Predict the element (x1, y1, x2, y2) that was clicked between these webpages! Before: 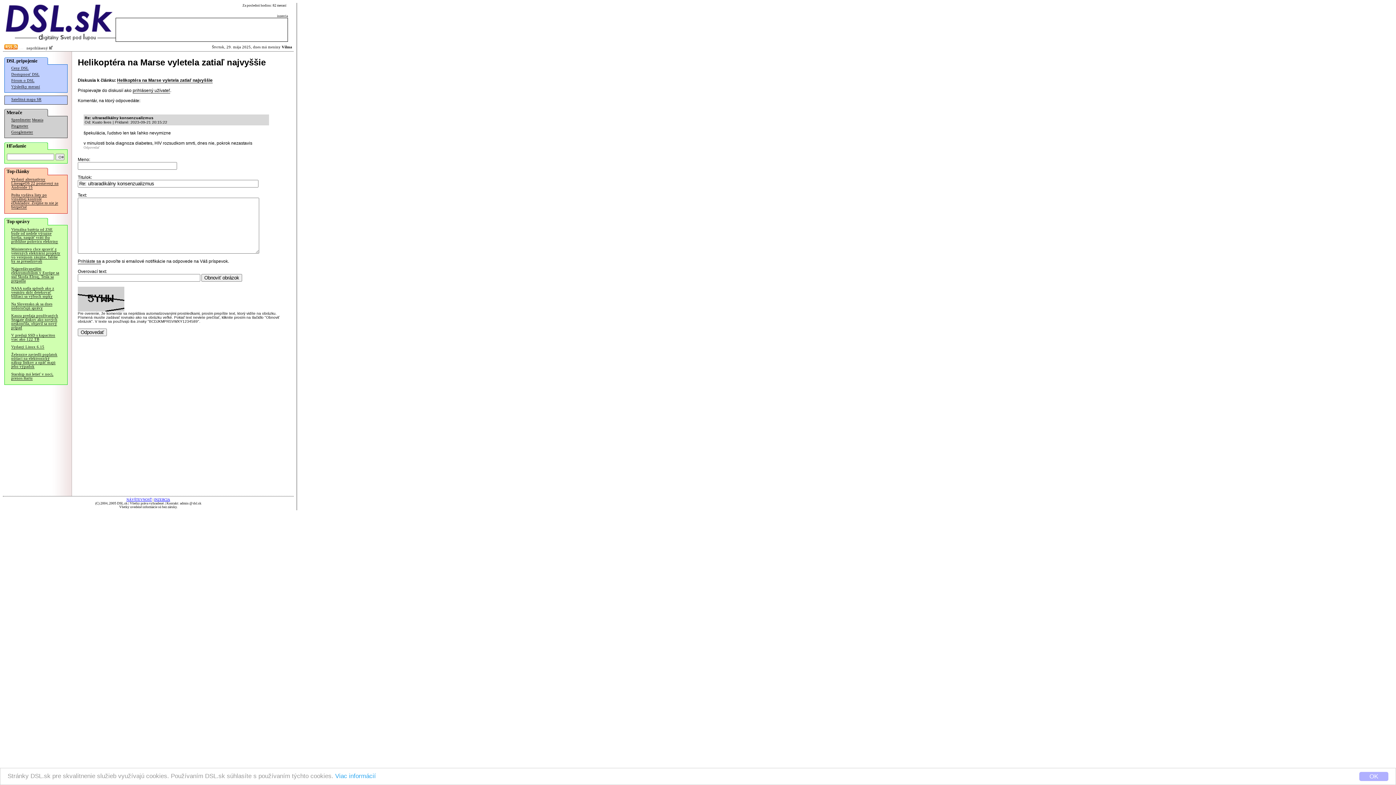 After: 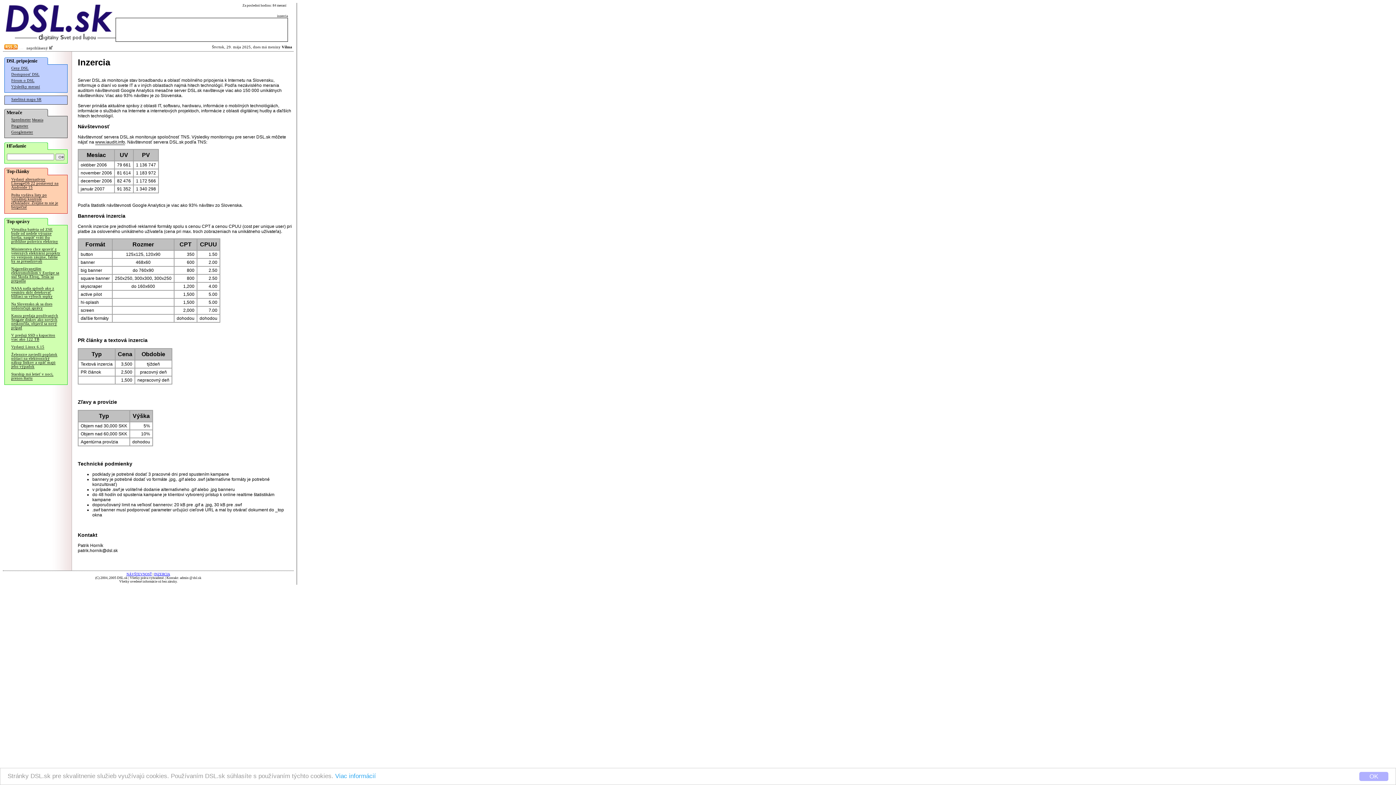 Action: label: INZERCIA bbox: (154, 498, 170, 501)